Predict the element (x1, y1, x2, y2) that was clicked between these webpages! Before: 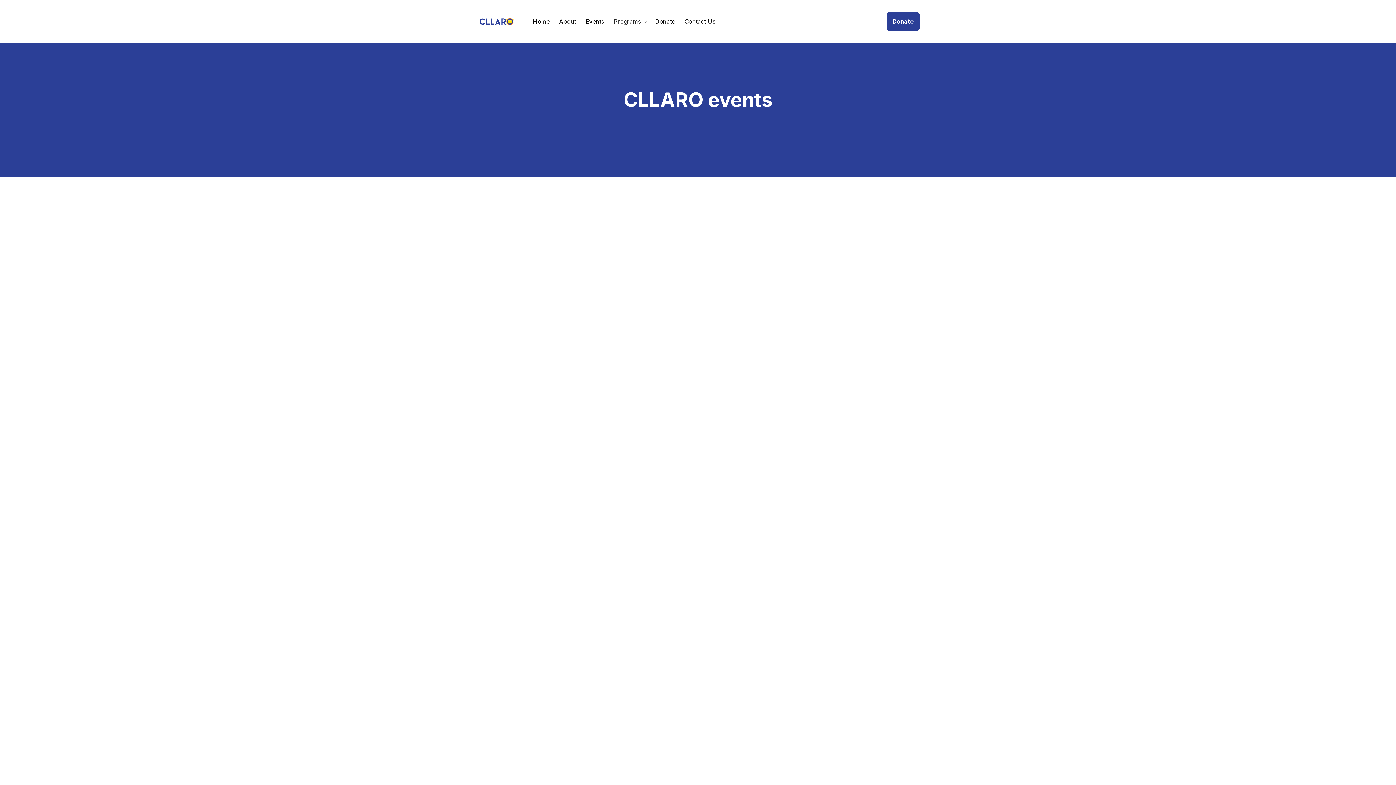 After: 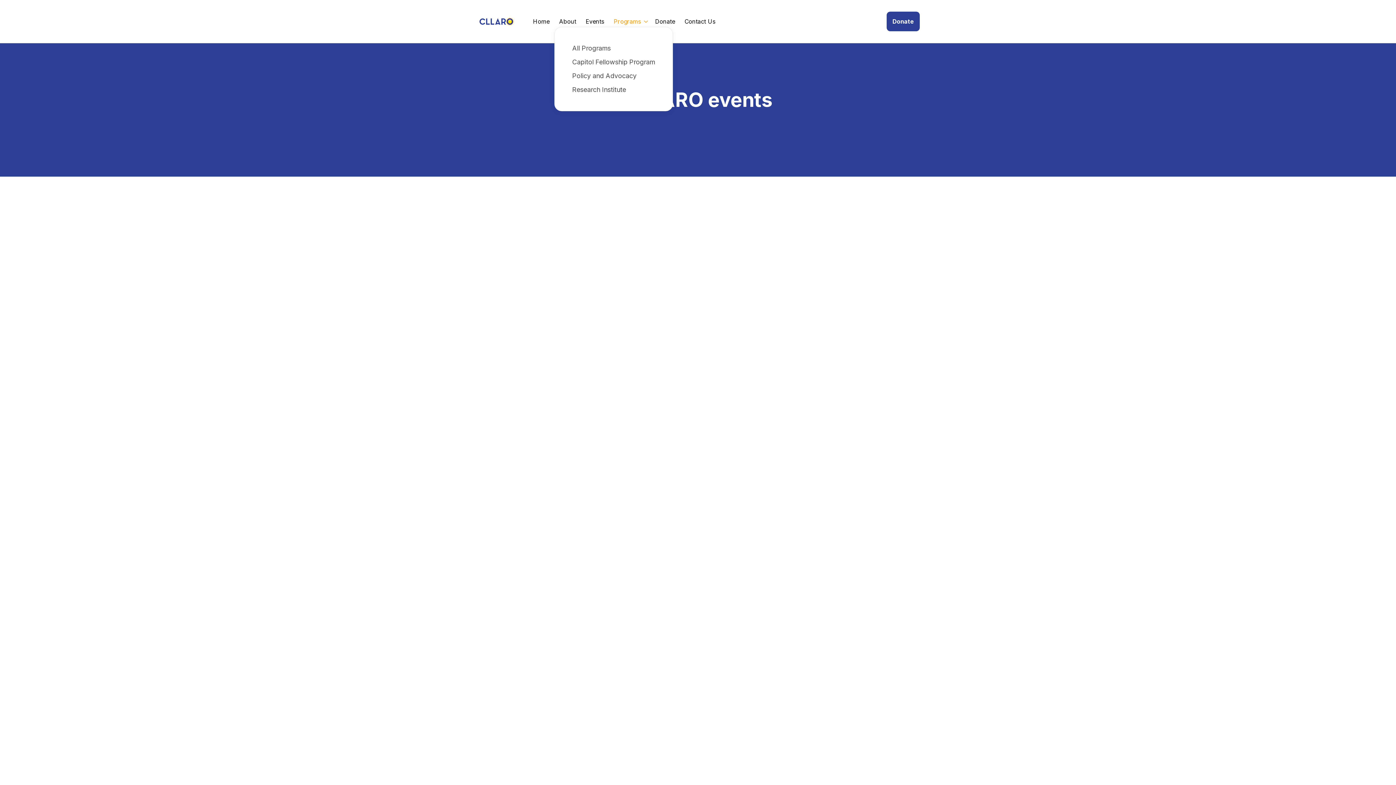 Action: bbox: (613, 16, 648, 26) label: Programs
